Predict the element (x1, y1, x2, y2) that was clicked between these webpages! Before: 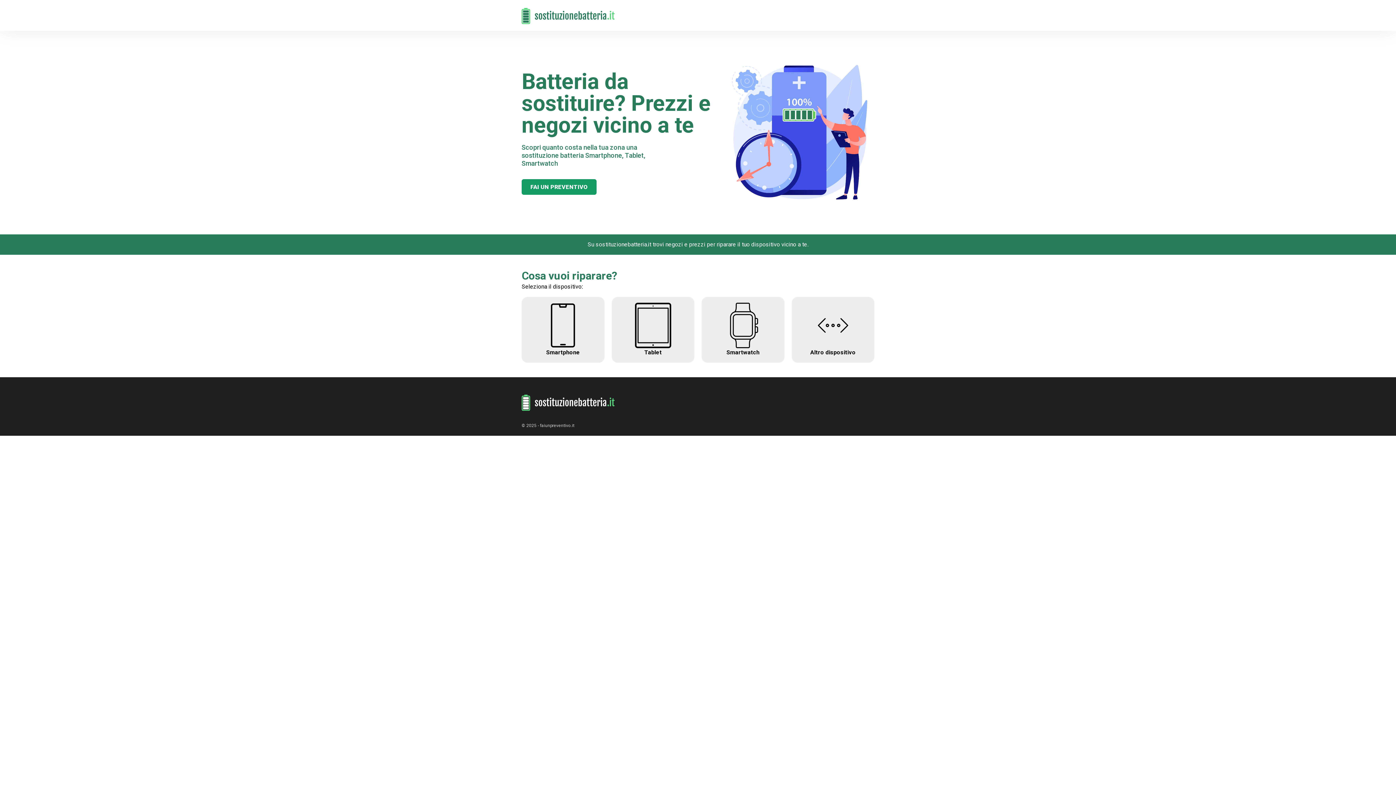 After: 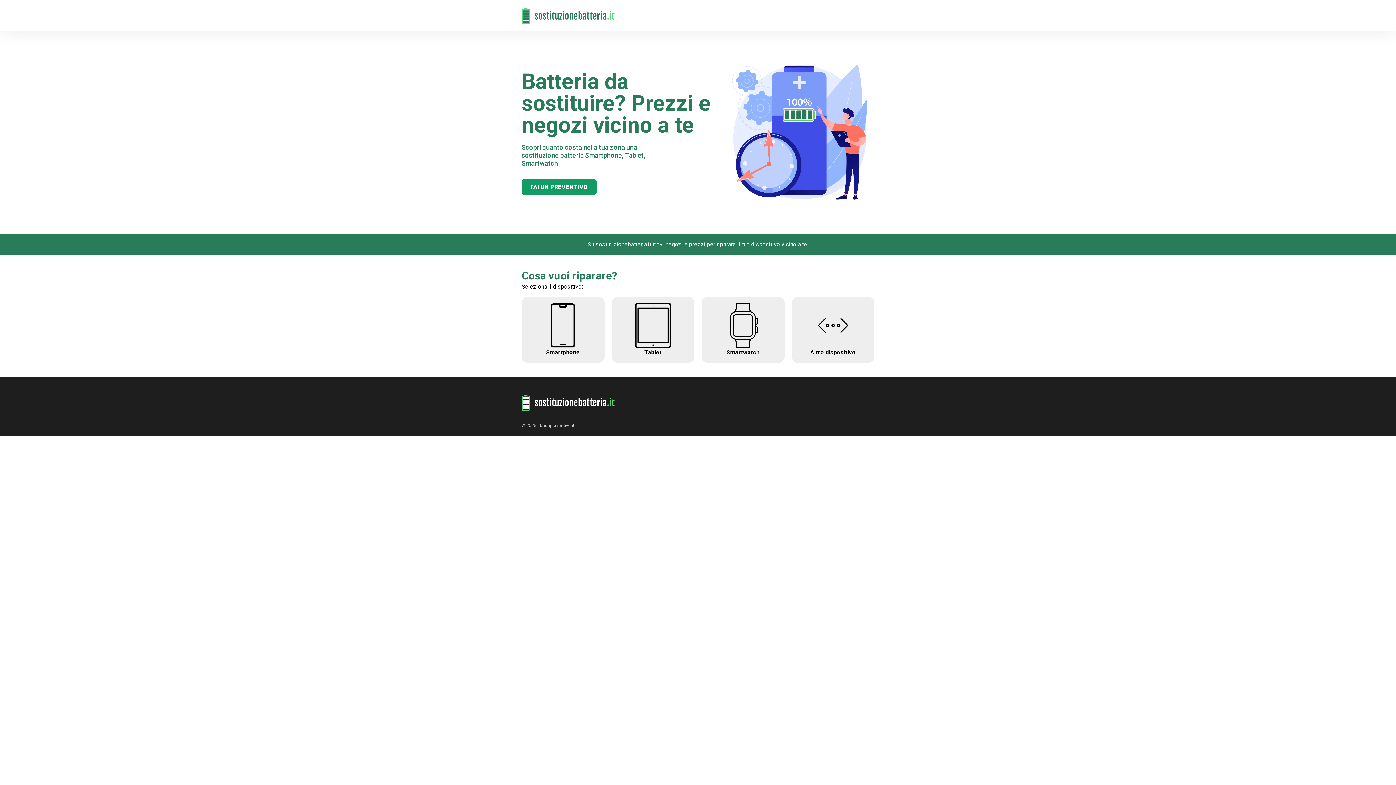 Action: bbox: (701, 297, 784, 362) label: Smartwatch